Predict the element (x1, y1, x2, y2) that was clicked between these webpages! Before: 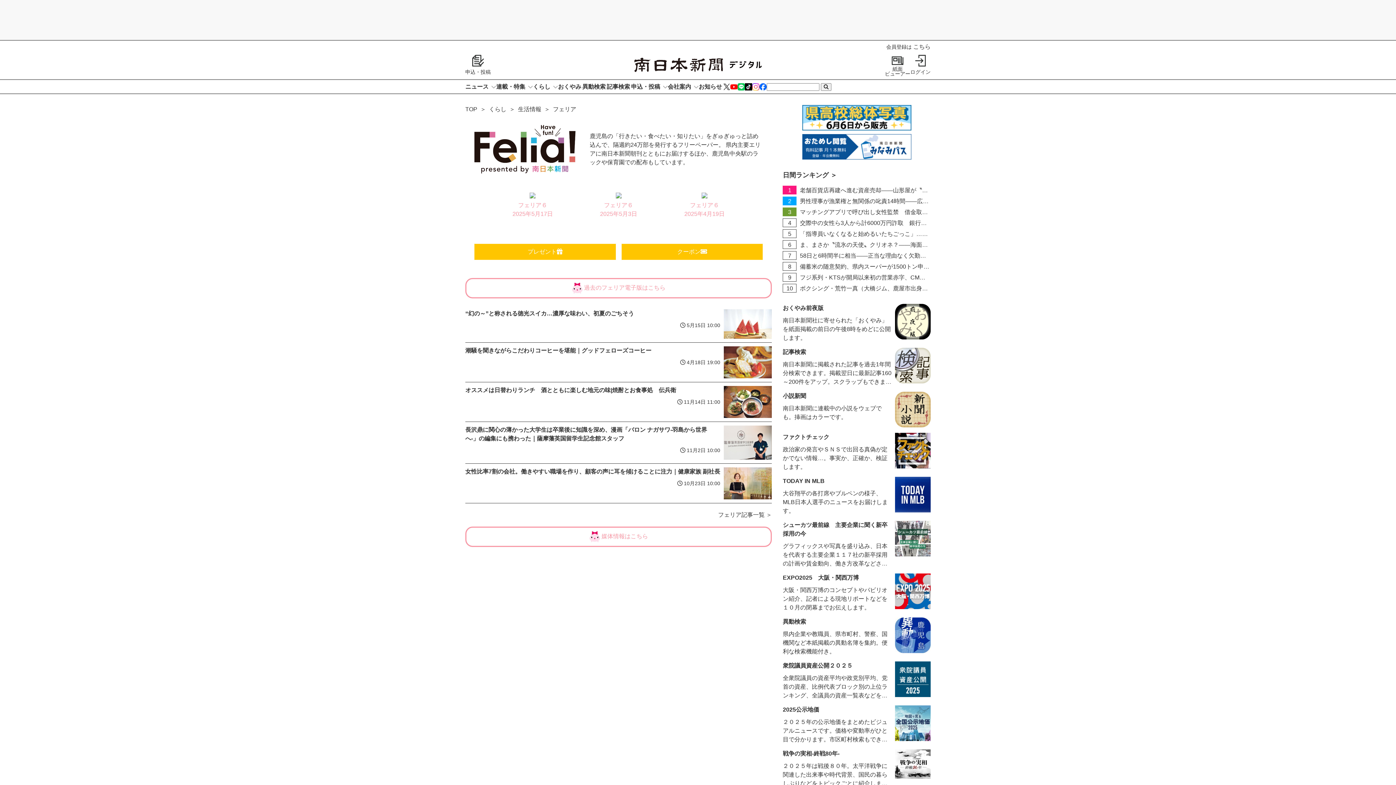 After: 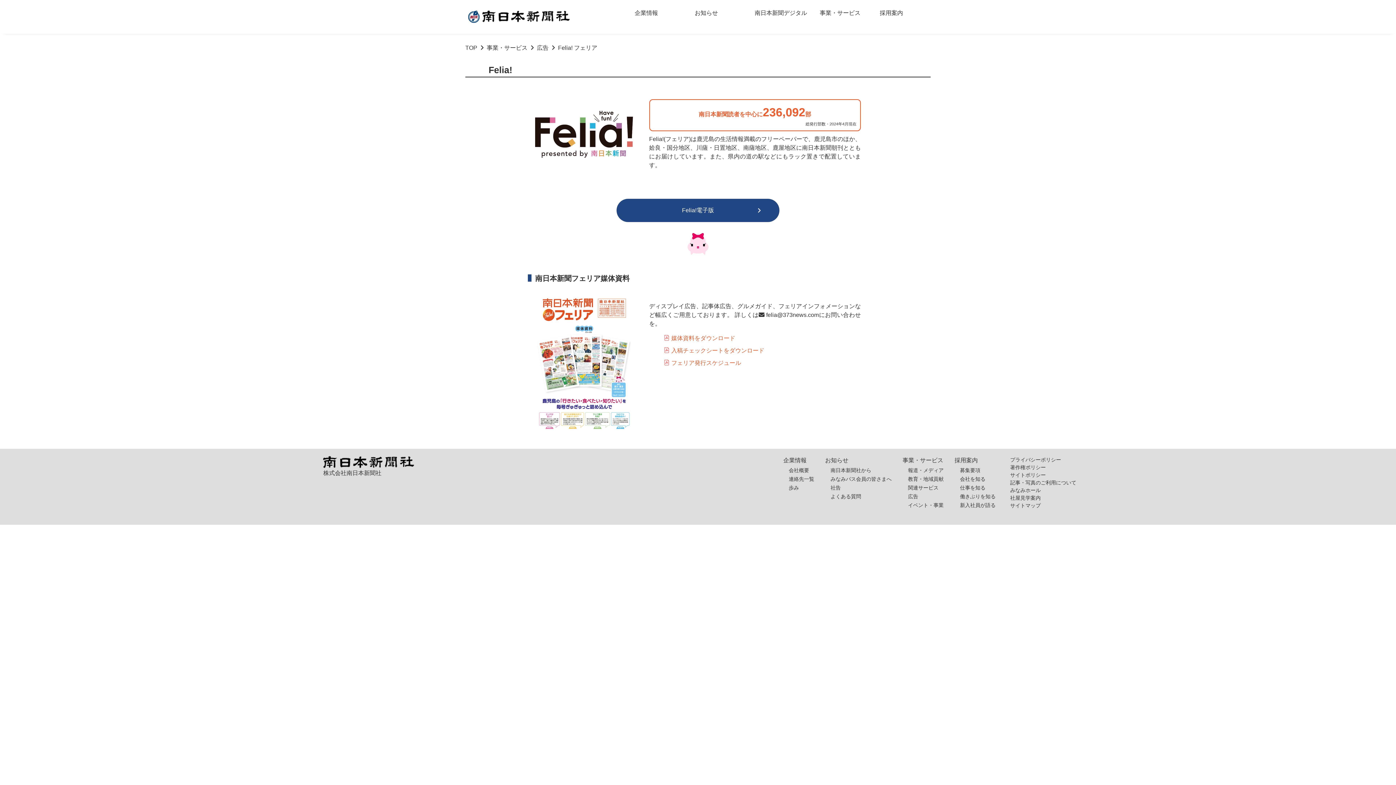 Action: label:  媒体情報はこちら bbox: (465, 526, 772, 547)